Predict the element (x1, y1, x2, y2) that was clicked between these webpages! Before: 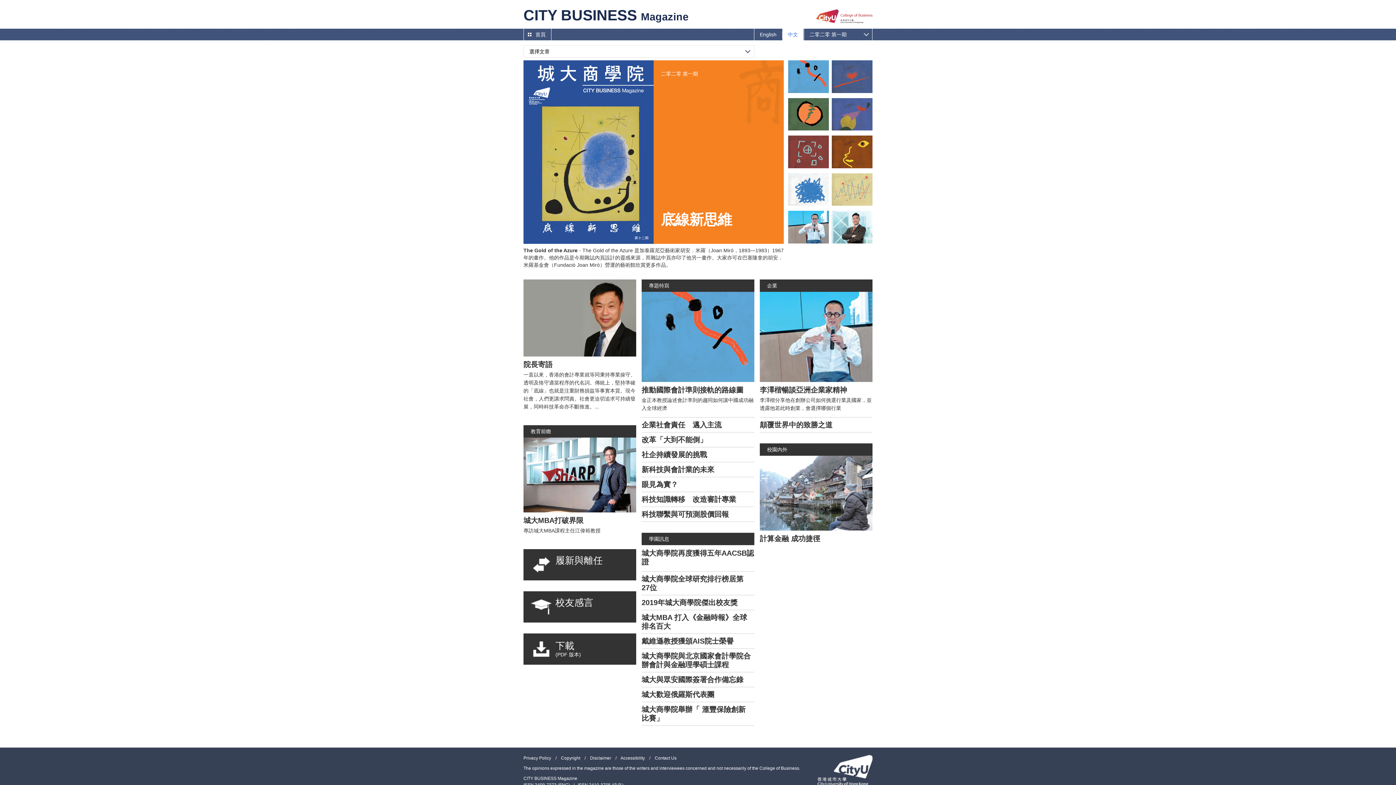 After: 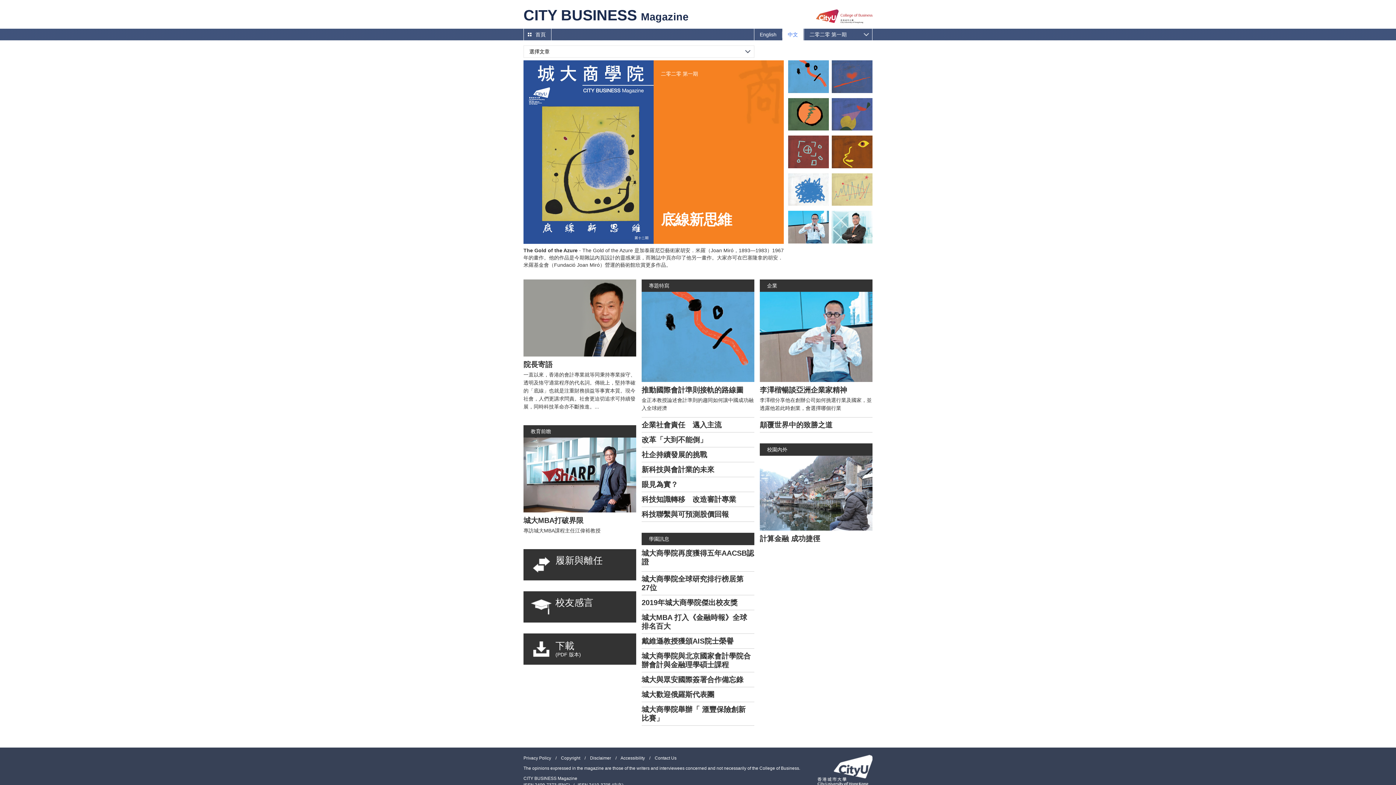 Action: bbox: (641, 702, 750, 725) label: 城大商學院舉辦「 滙豐保險創新比賽」